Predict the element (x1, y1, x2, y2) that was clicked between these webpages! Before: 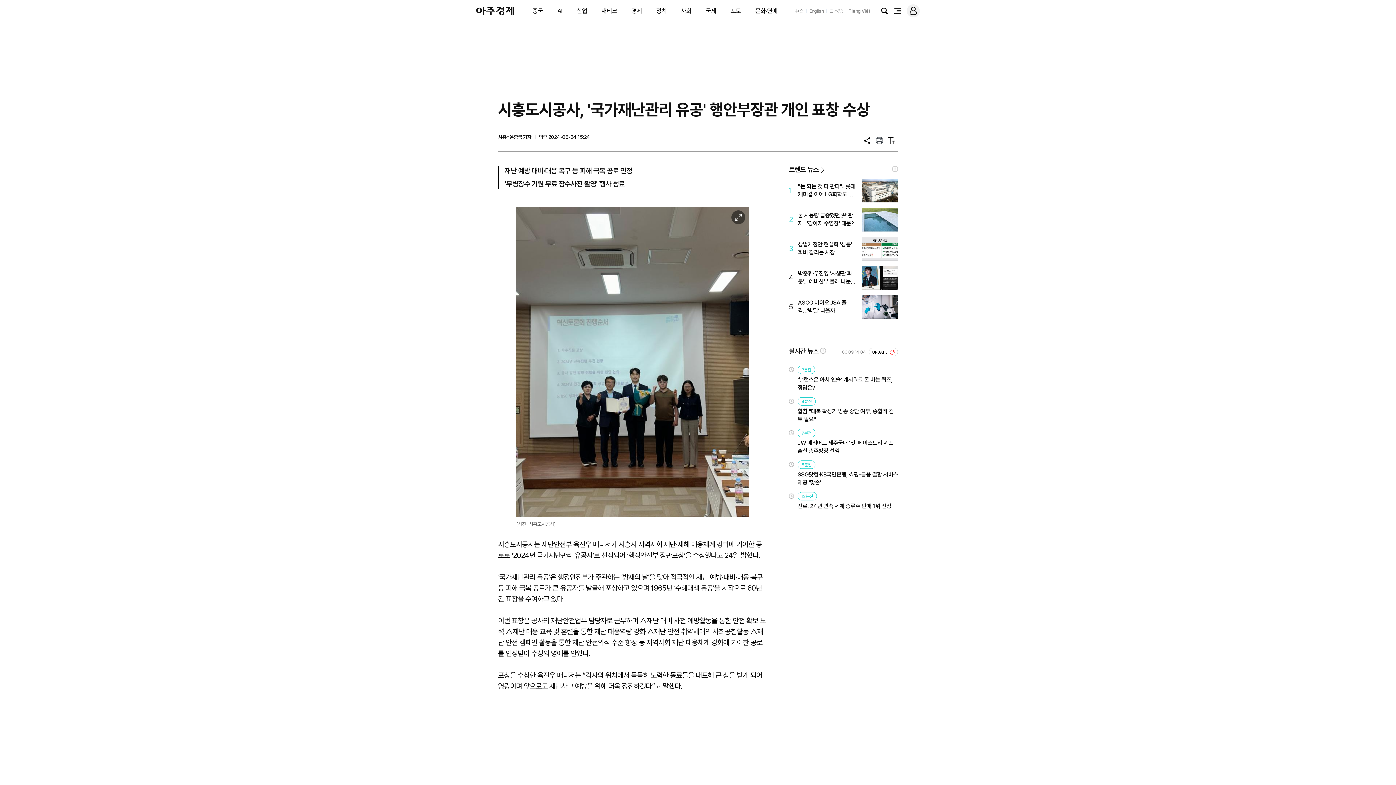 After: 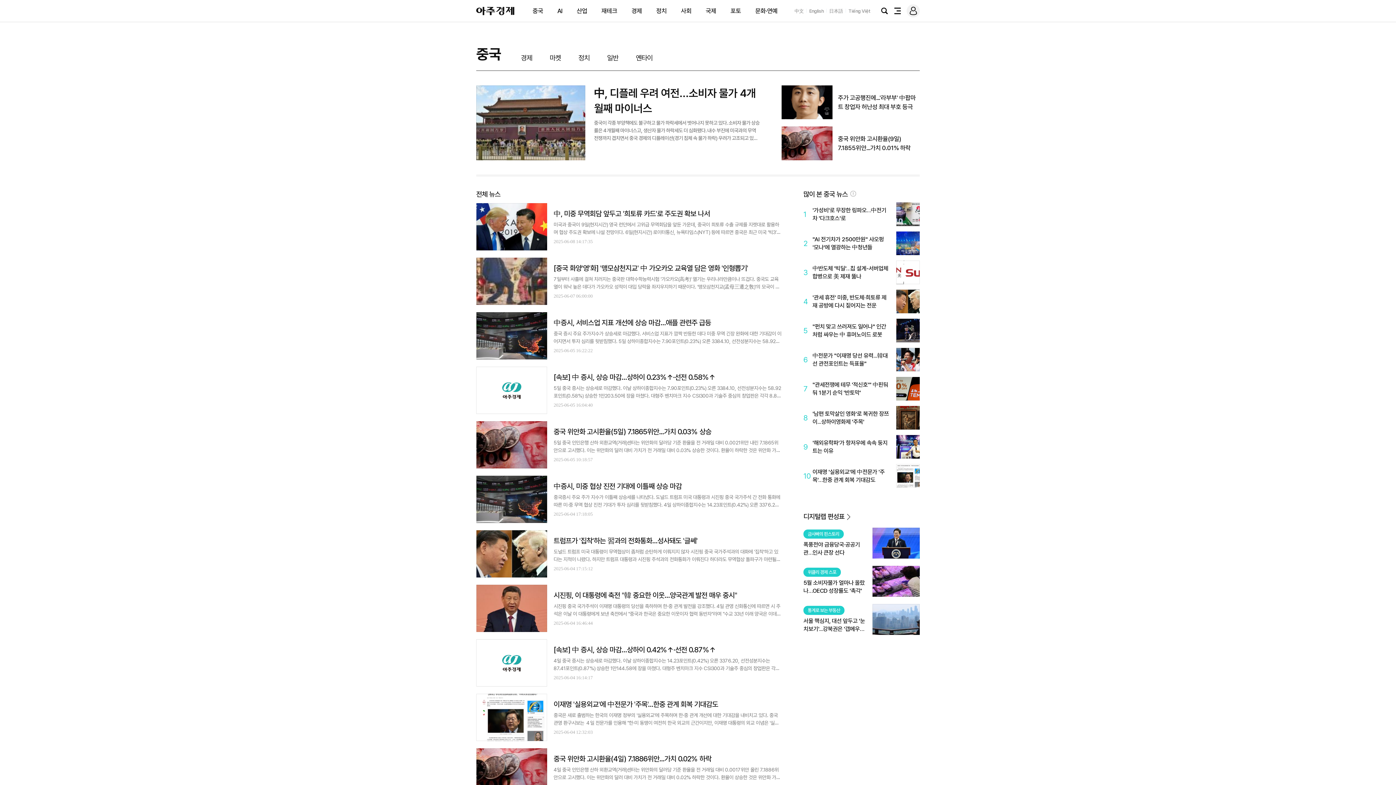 Action: bbox: (532, 7, 543, 14) label: 중국